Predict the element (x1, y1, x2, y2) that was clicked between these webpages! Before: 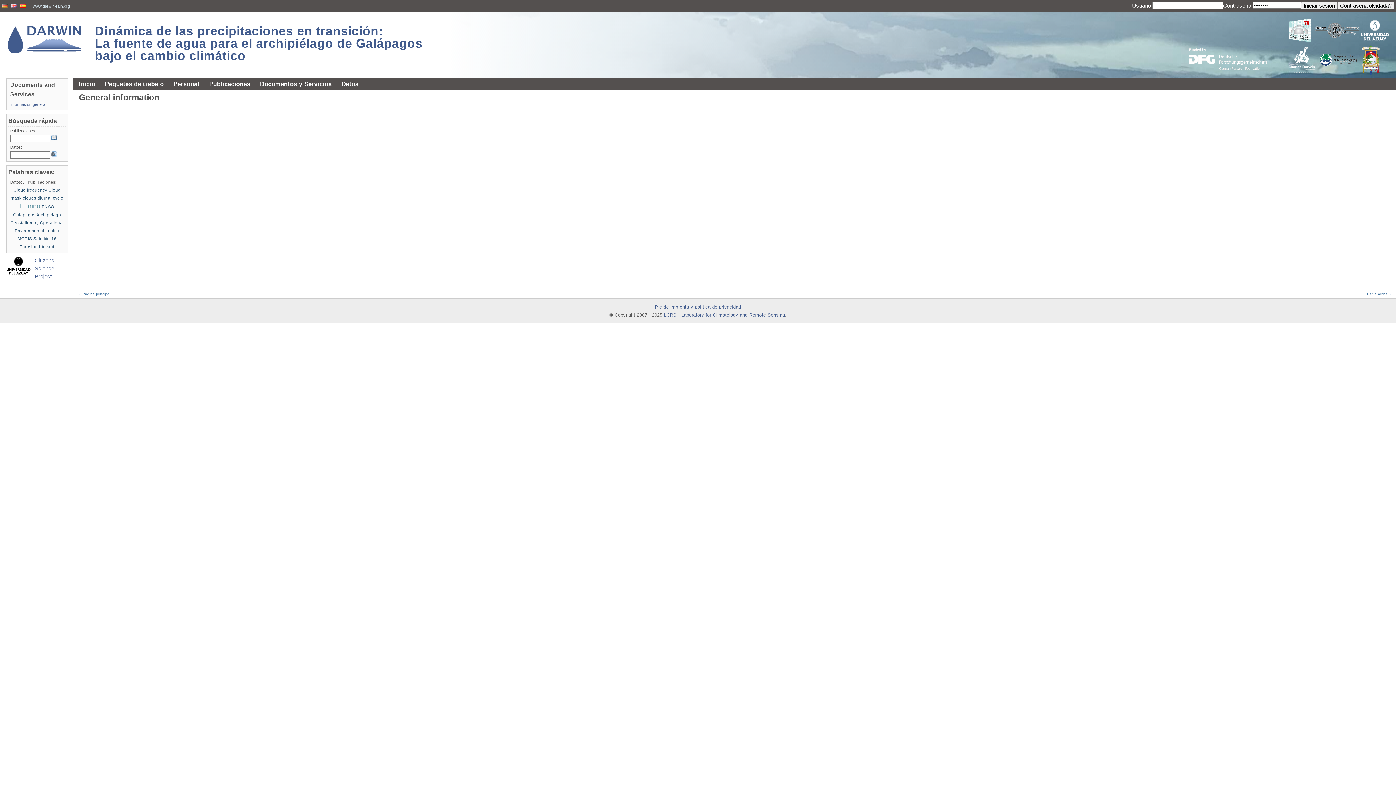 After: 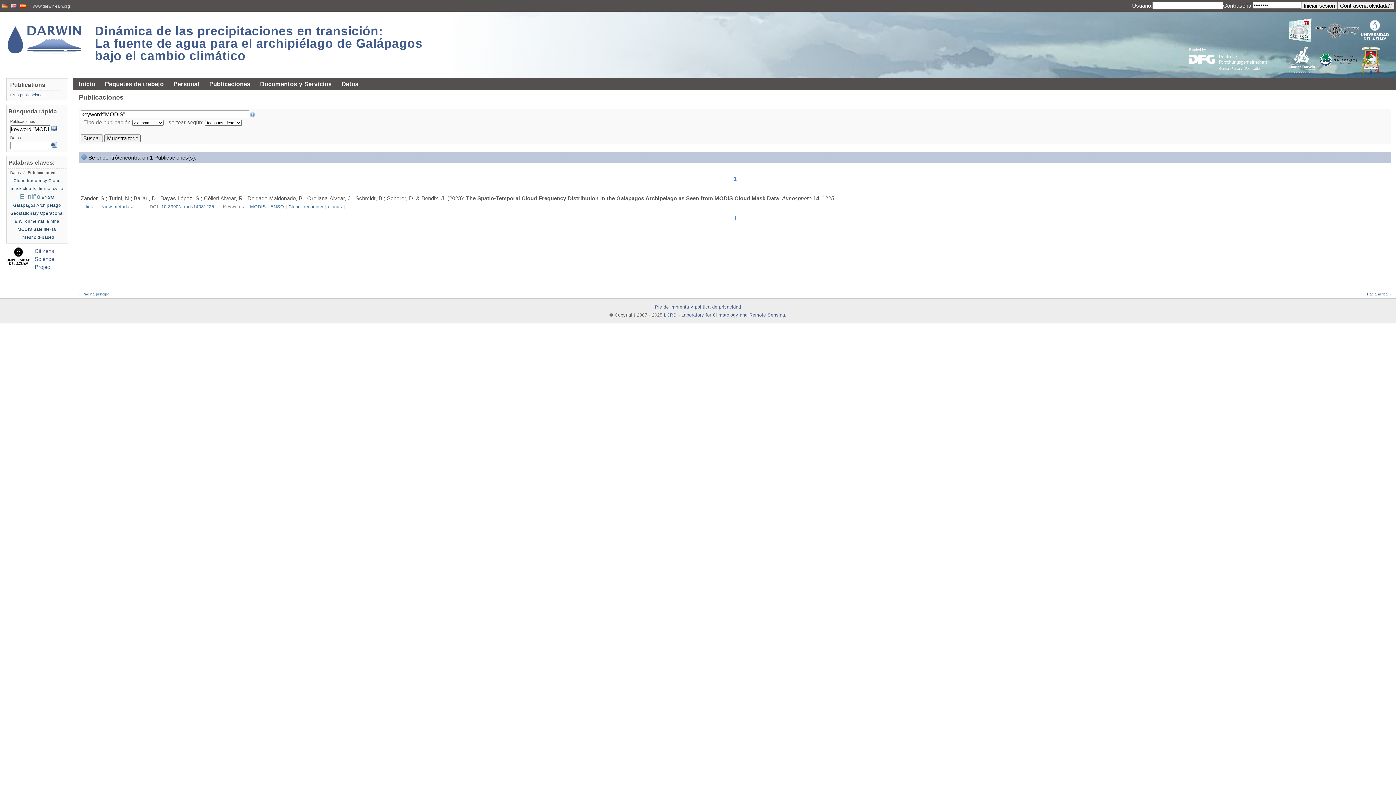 Action: bbox: (17, 236, 32, 241) label: MODIS